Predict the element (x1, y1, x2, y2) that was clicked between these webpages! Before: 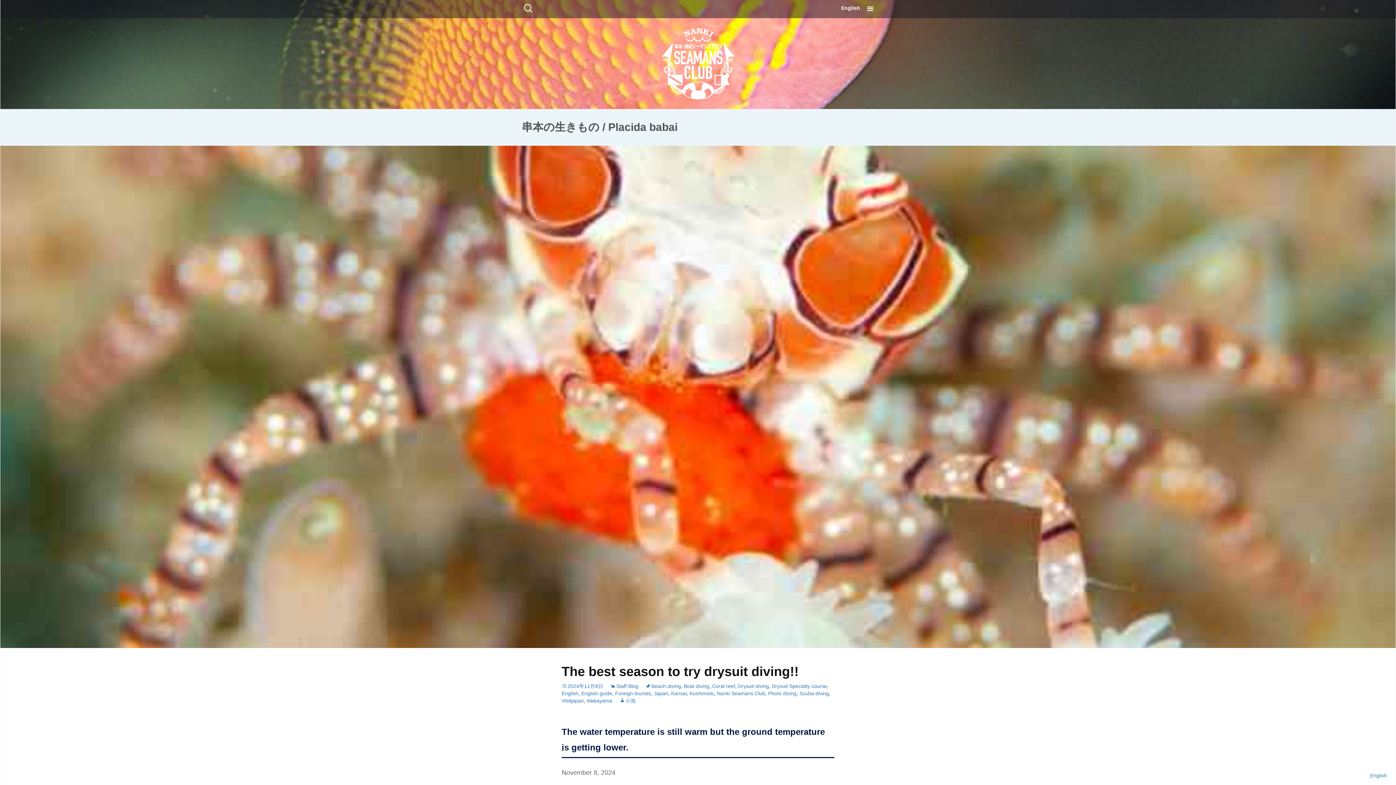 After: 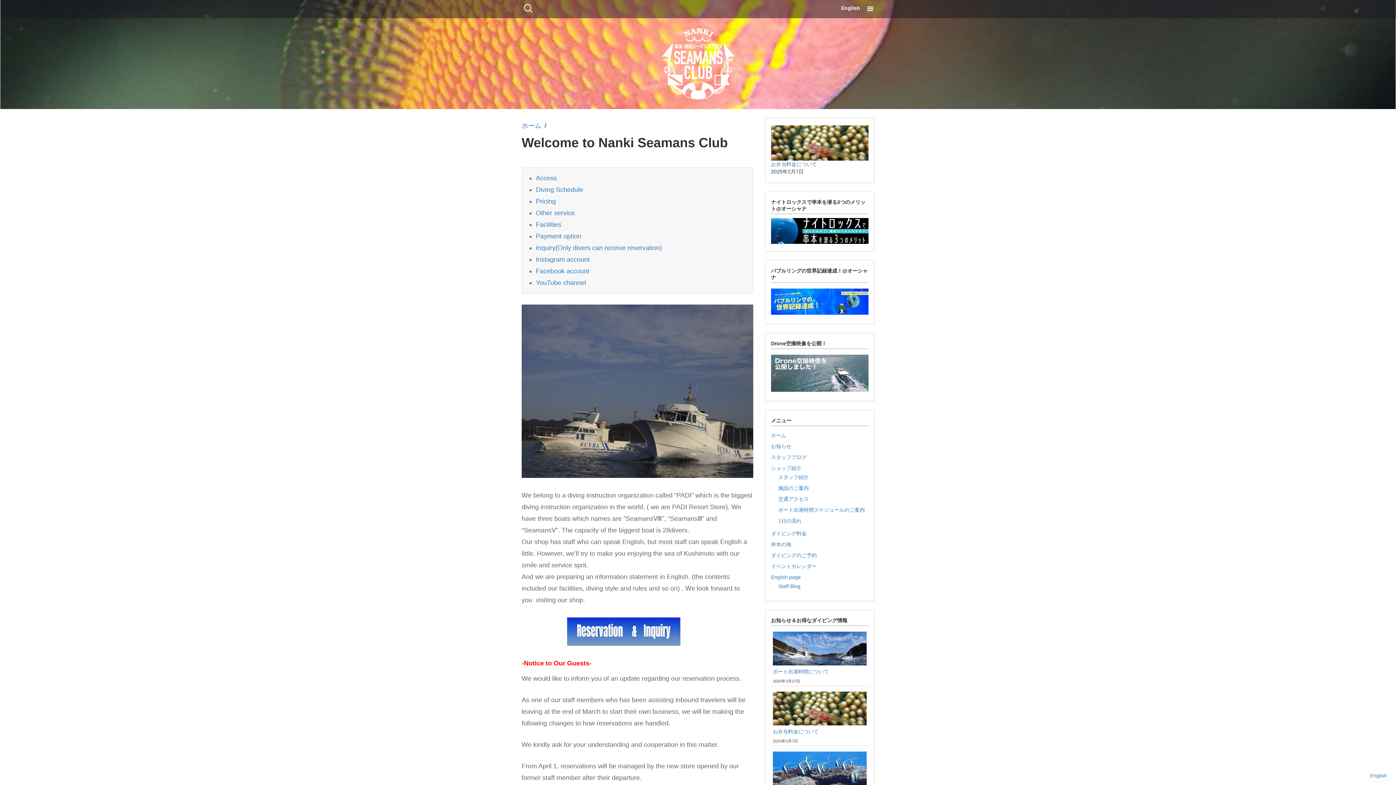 Action: bbox: (841, 5, 860, 10) label: English